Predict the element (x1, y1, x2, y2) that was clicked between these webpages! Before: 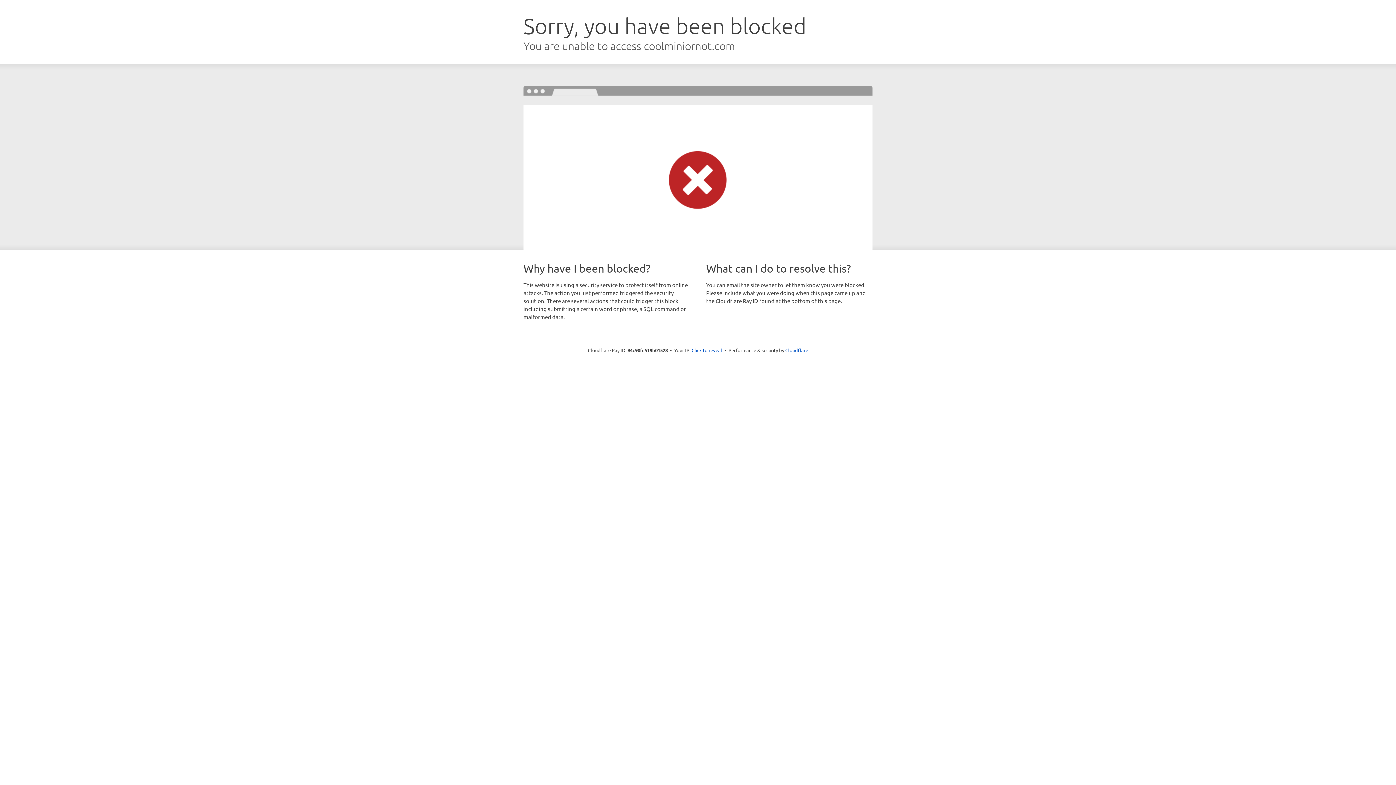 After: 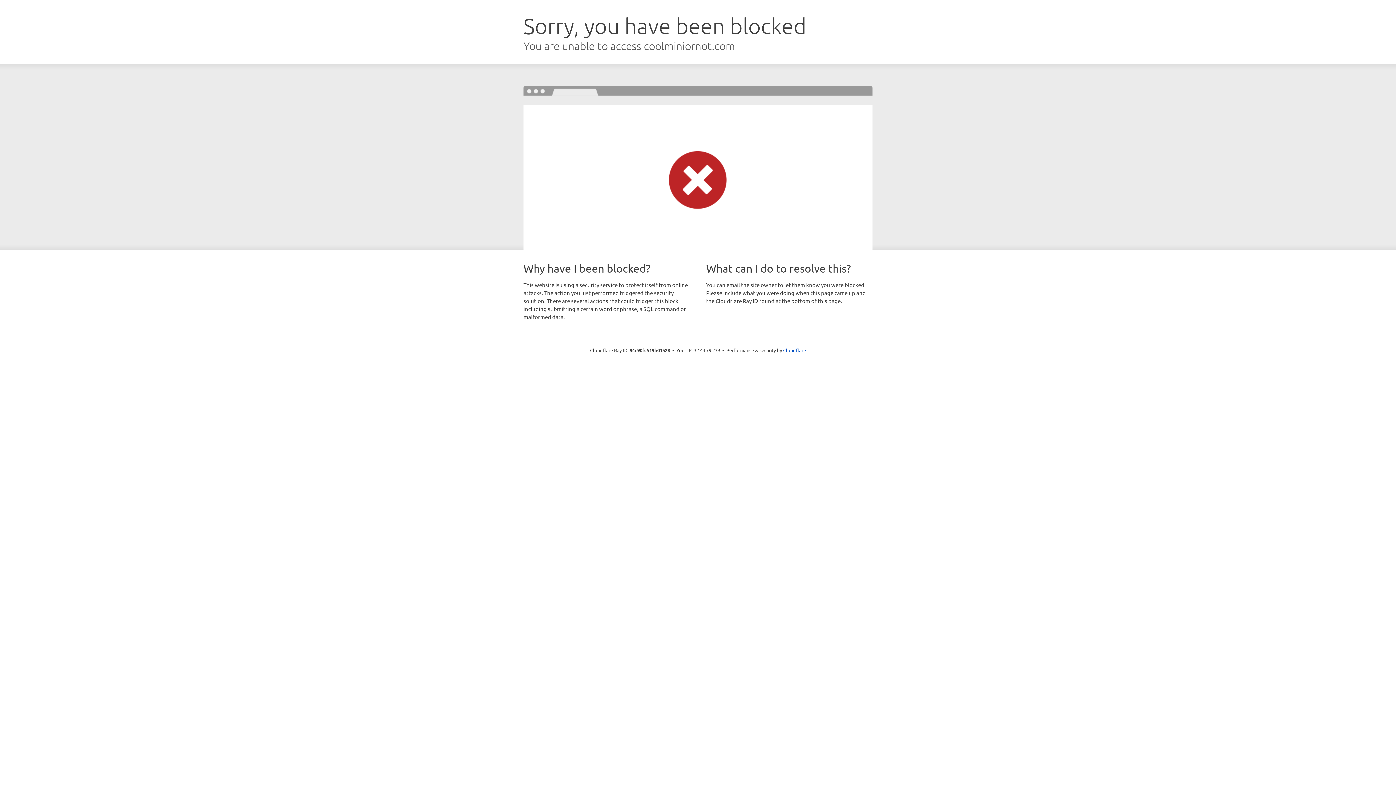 Action: label: Click to reveal bbox: (691, 346, 722, 353)